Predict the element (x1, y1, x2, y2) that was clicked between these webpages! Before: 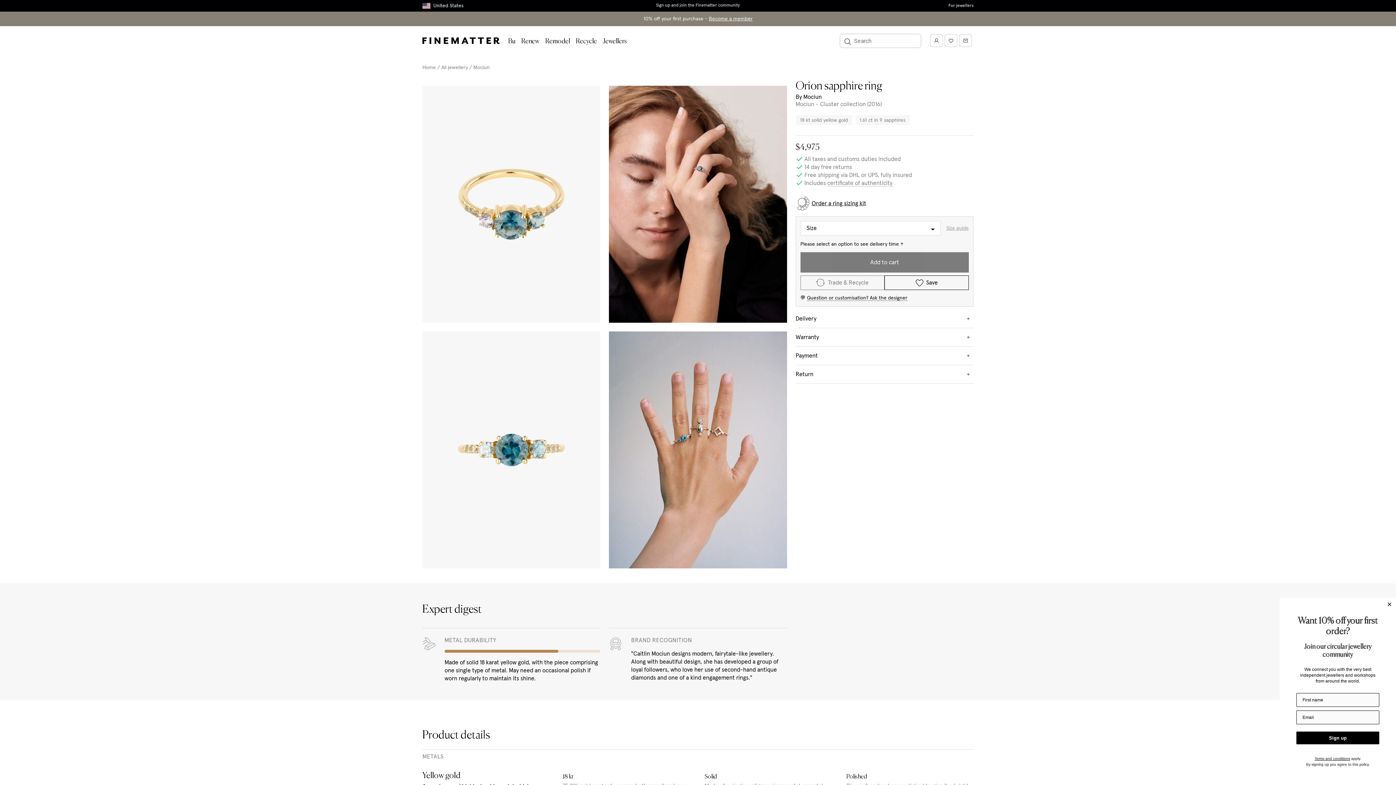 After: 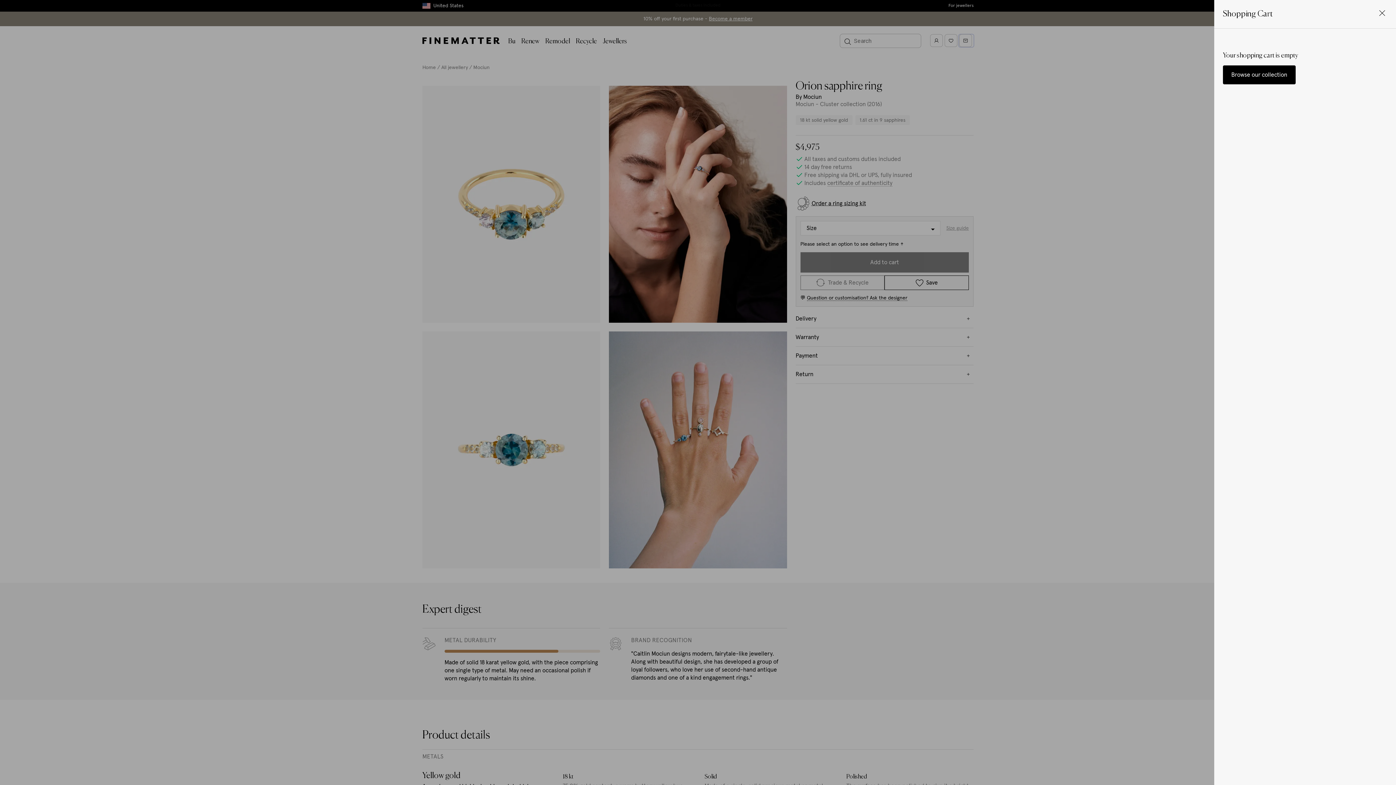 Action: bbox: (959, 34, 973, 46) label: Cart